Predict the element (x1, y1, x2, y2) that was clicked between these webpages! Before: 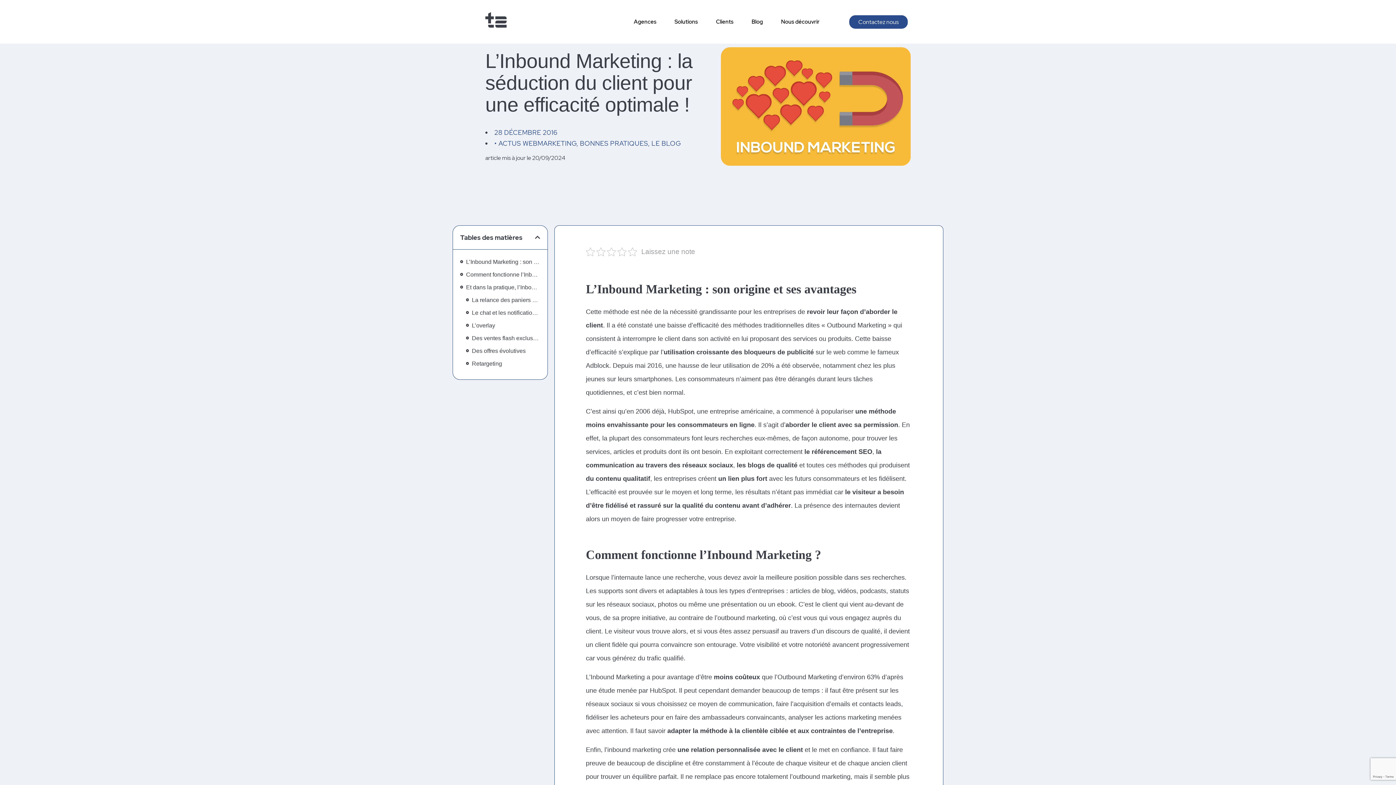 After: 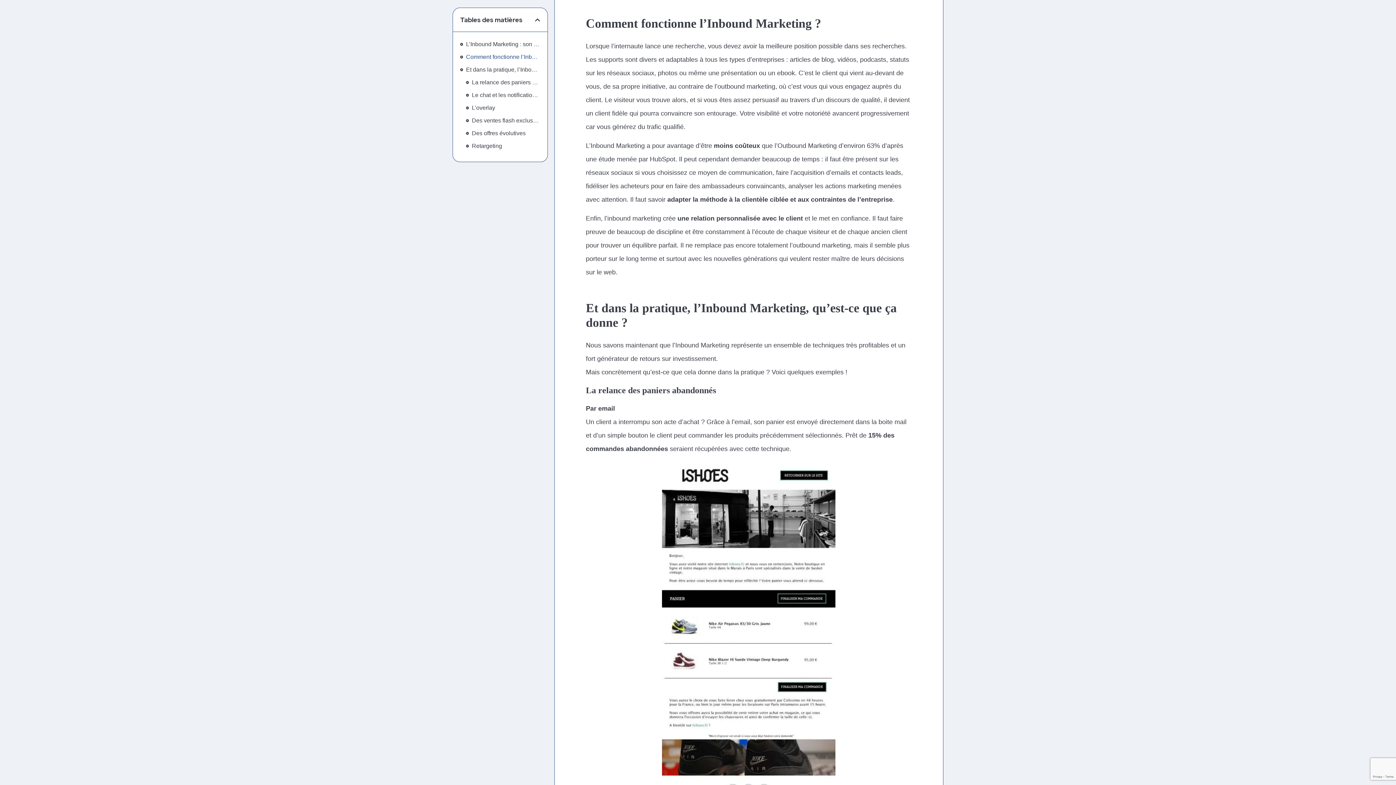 Action: bbox: (466, 269, 540, 279) label: Comment fonctionne l’Inbound Marketing ?